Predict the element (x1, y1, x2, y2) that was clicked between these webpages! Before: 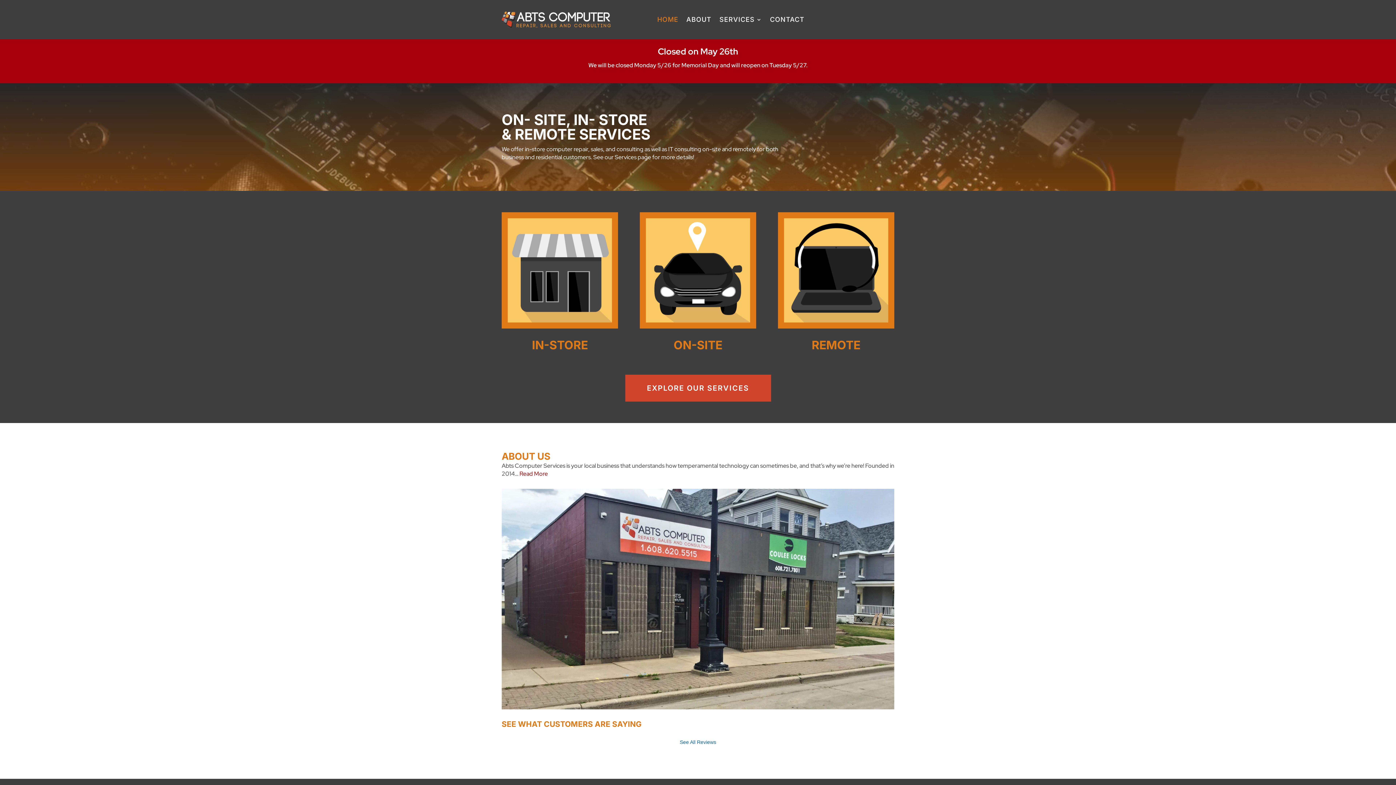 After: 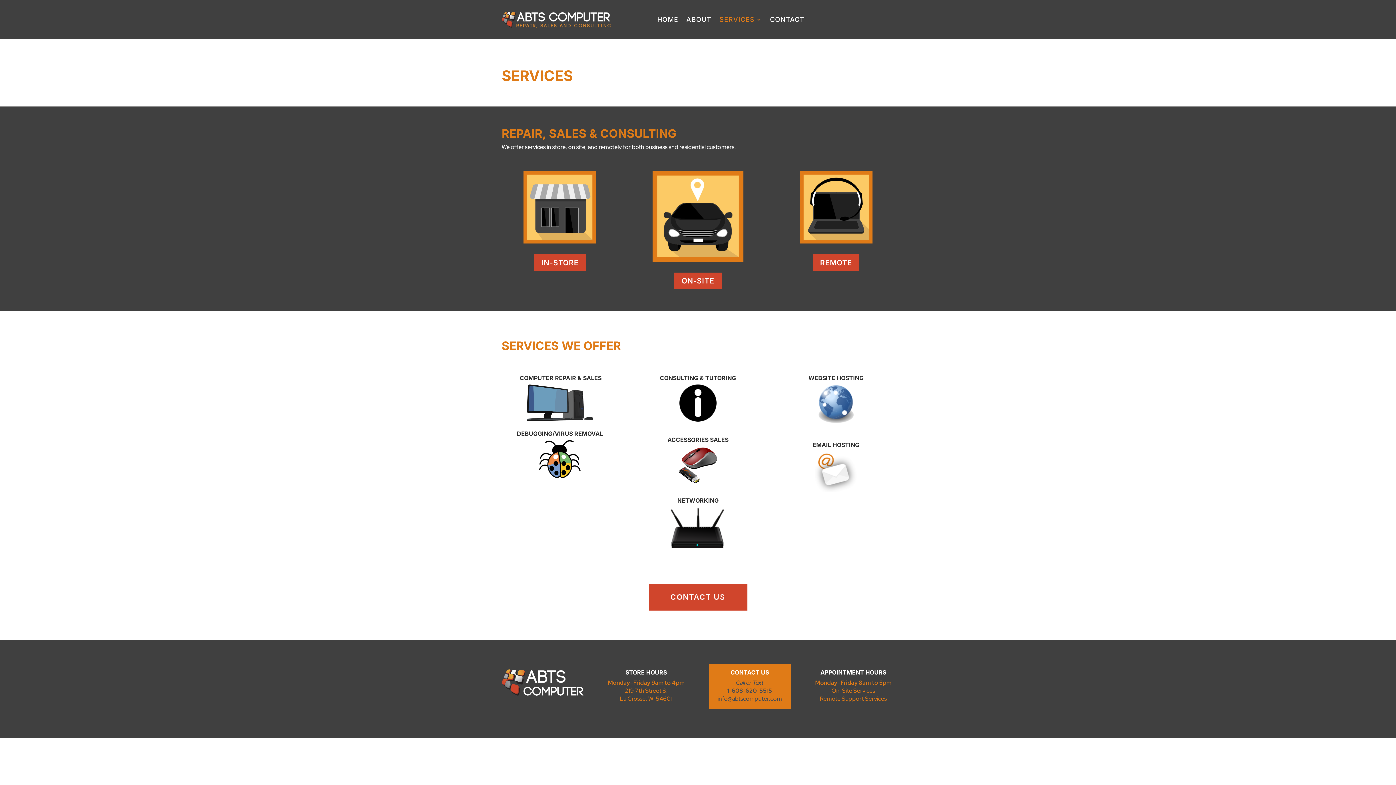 Action: label: SERVICES bbox: (719, 5, 762, 33)